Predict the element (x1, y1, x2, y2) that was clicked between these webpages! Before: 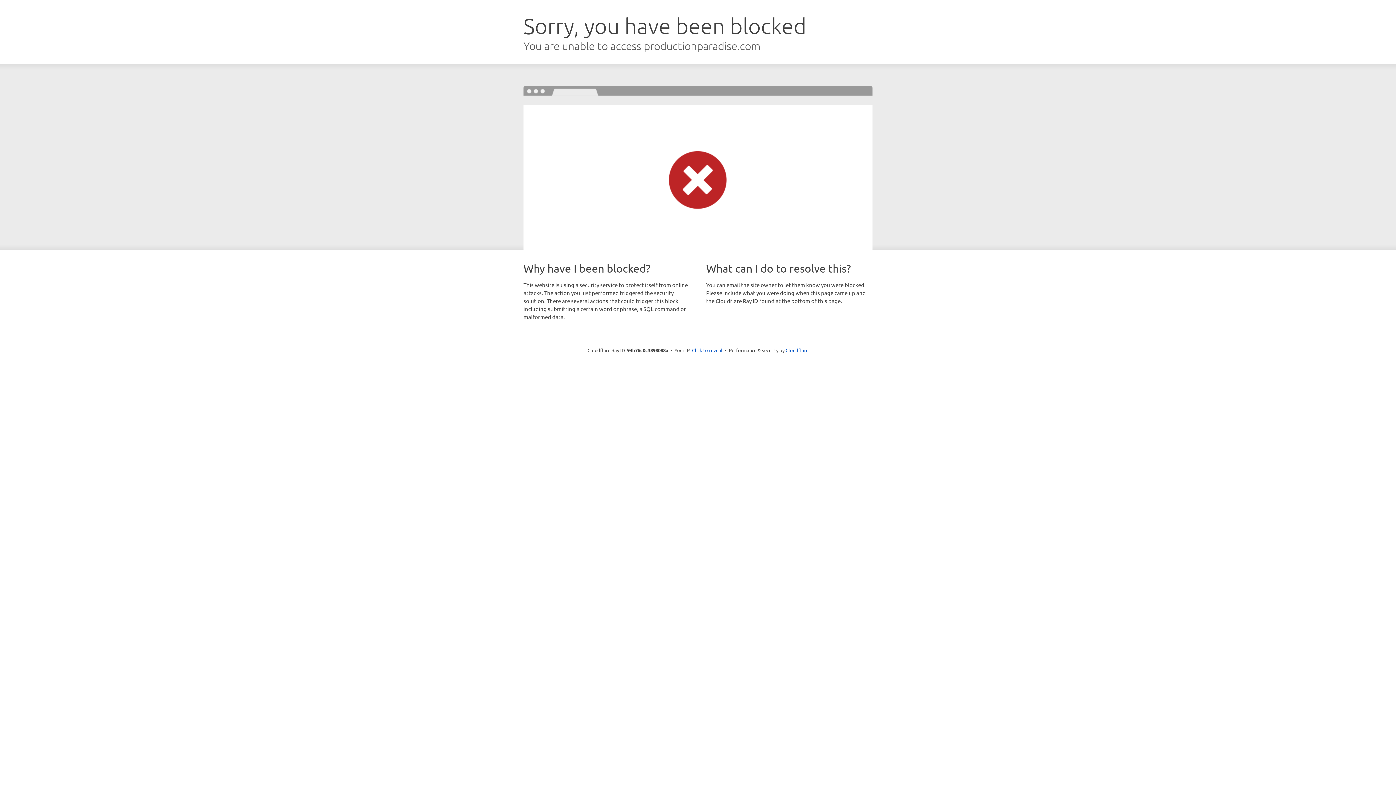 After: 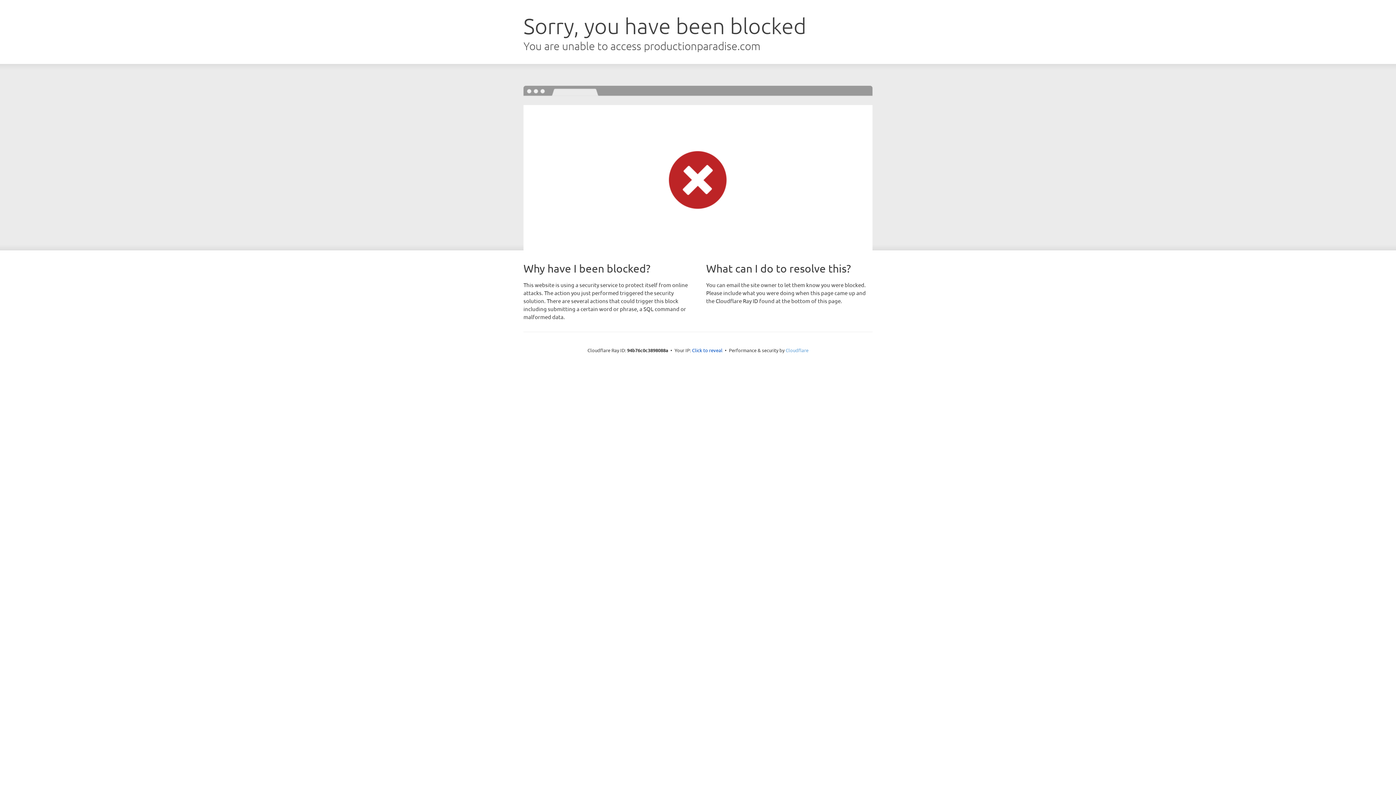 Action: bbox: (785, 347, 808, 353) label: Cloudflare